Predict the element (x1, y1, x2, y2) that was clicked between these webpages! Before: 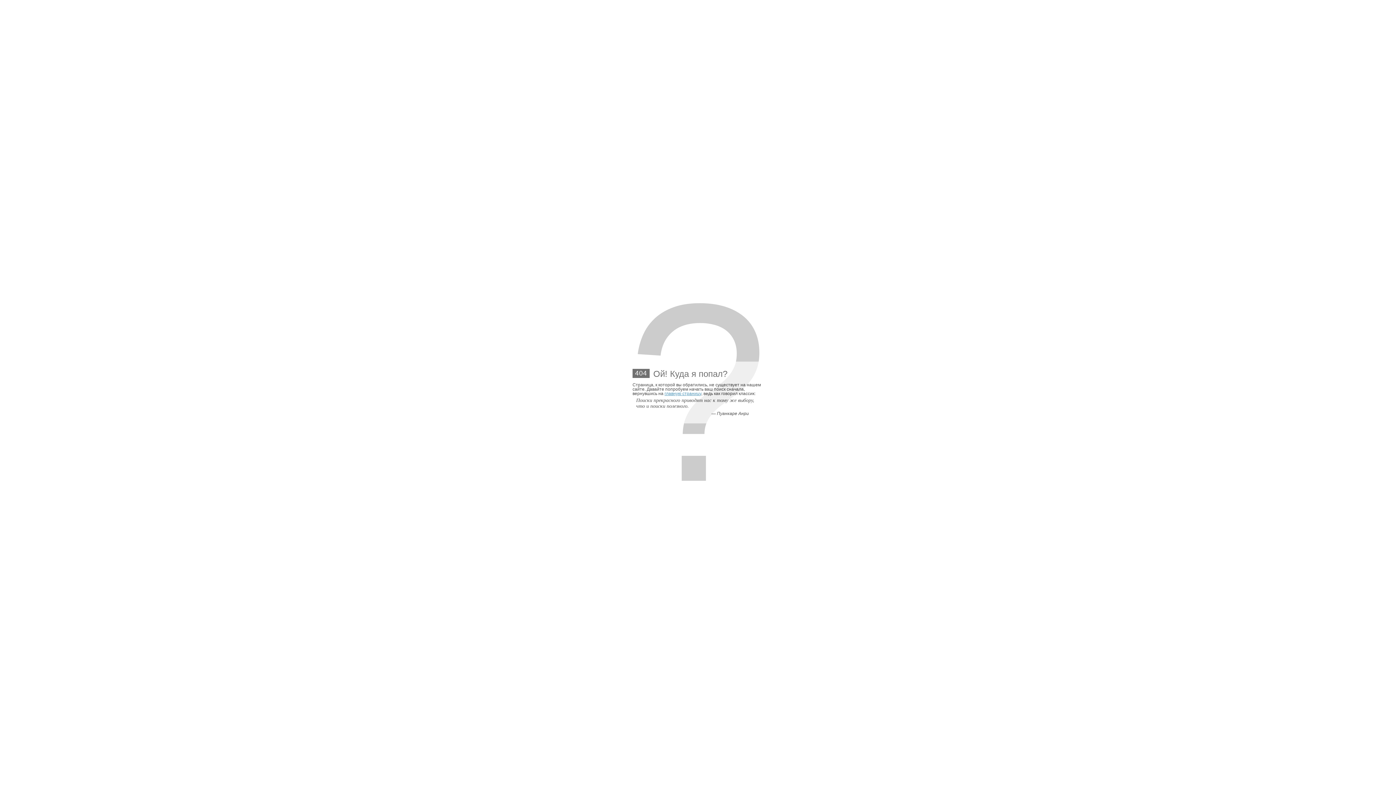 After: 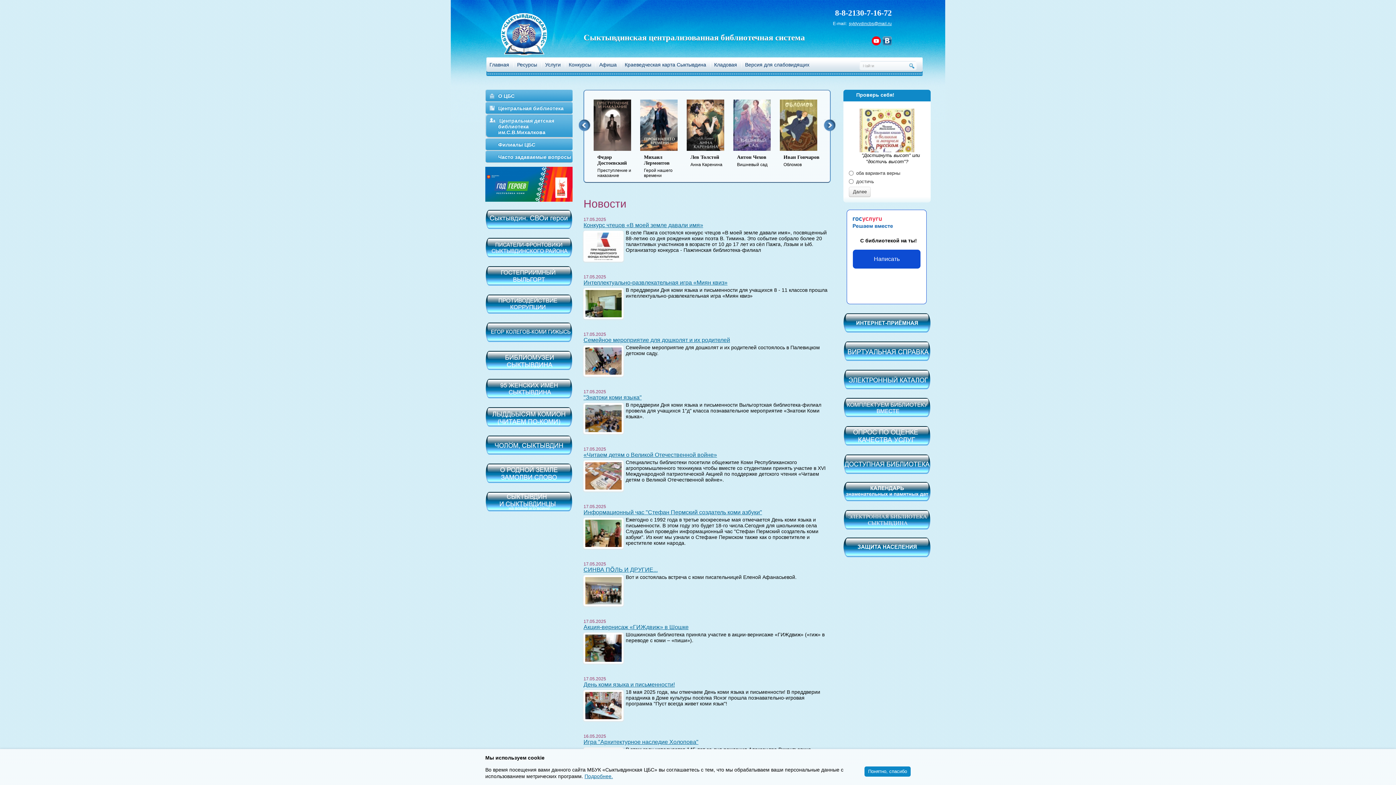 Action: label: главную страницу bbox: (664, 391, 701, 396)